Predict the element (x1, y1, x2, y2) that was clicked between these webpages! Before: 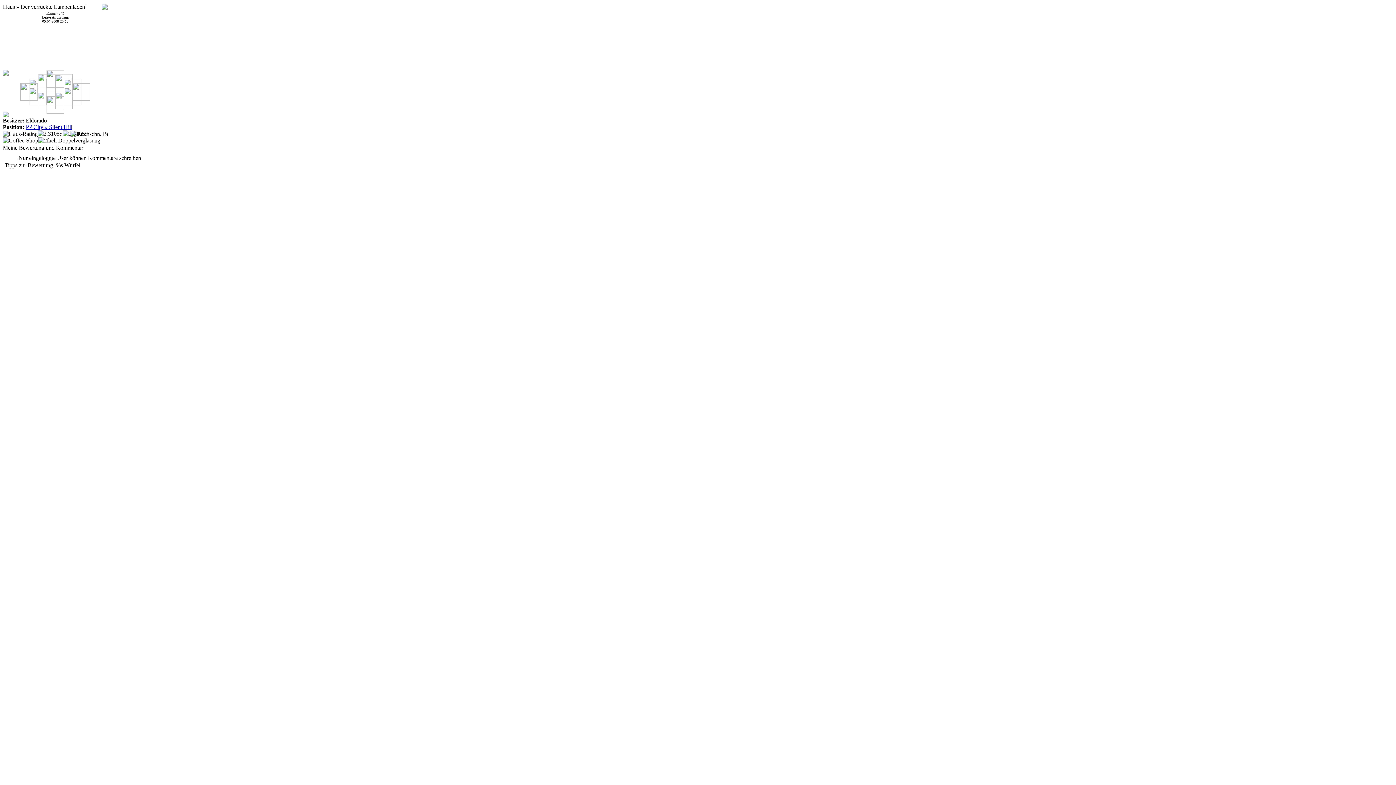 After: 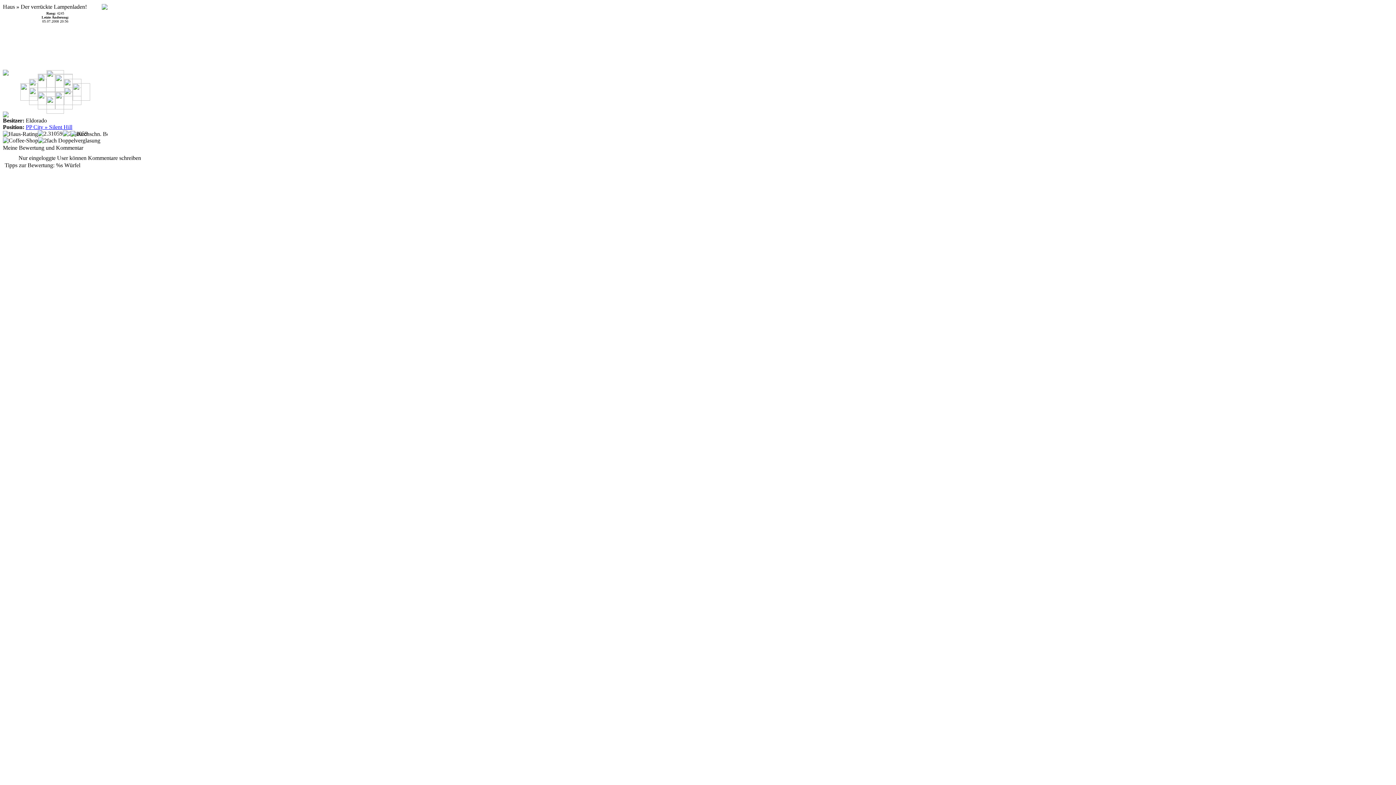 Action: bbox: (101, 1, 107, 8)